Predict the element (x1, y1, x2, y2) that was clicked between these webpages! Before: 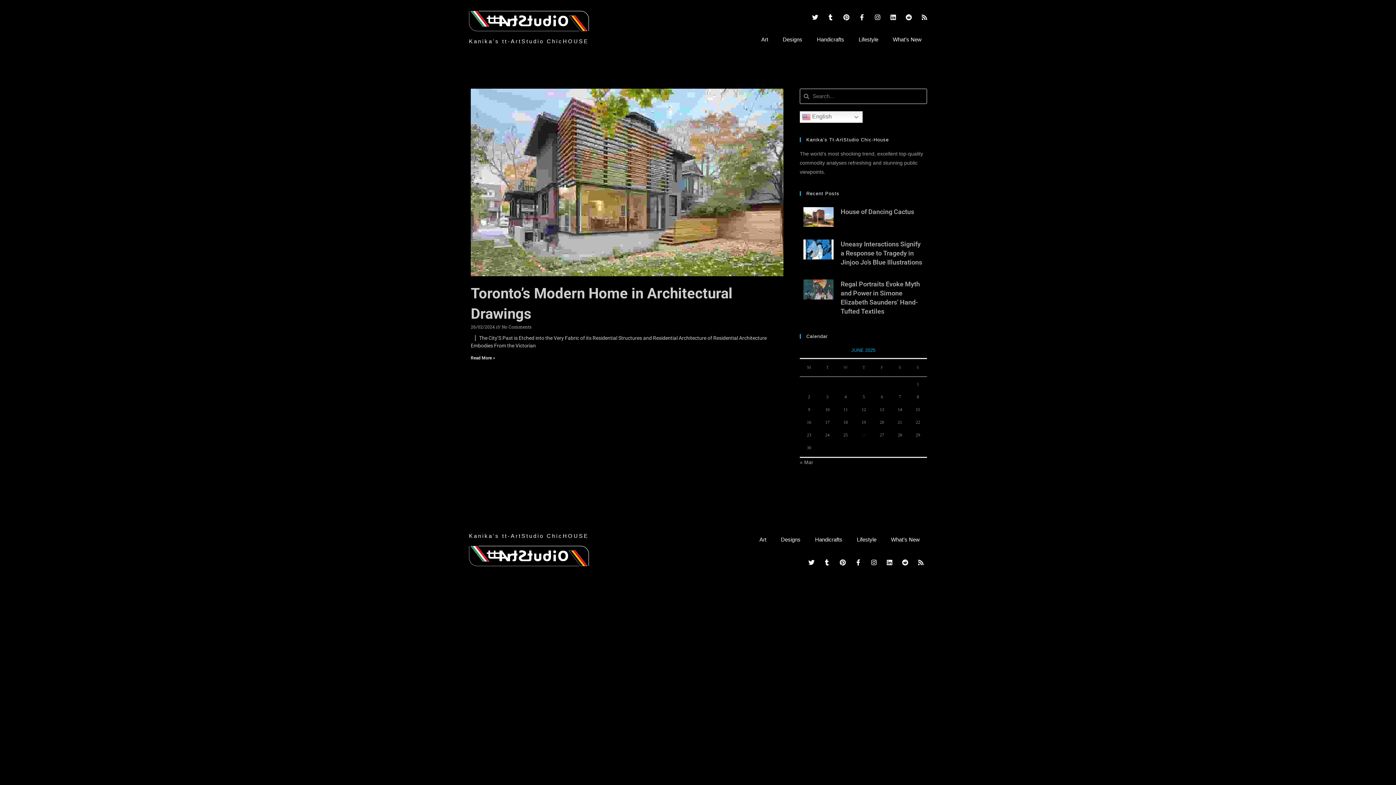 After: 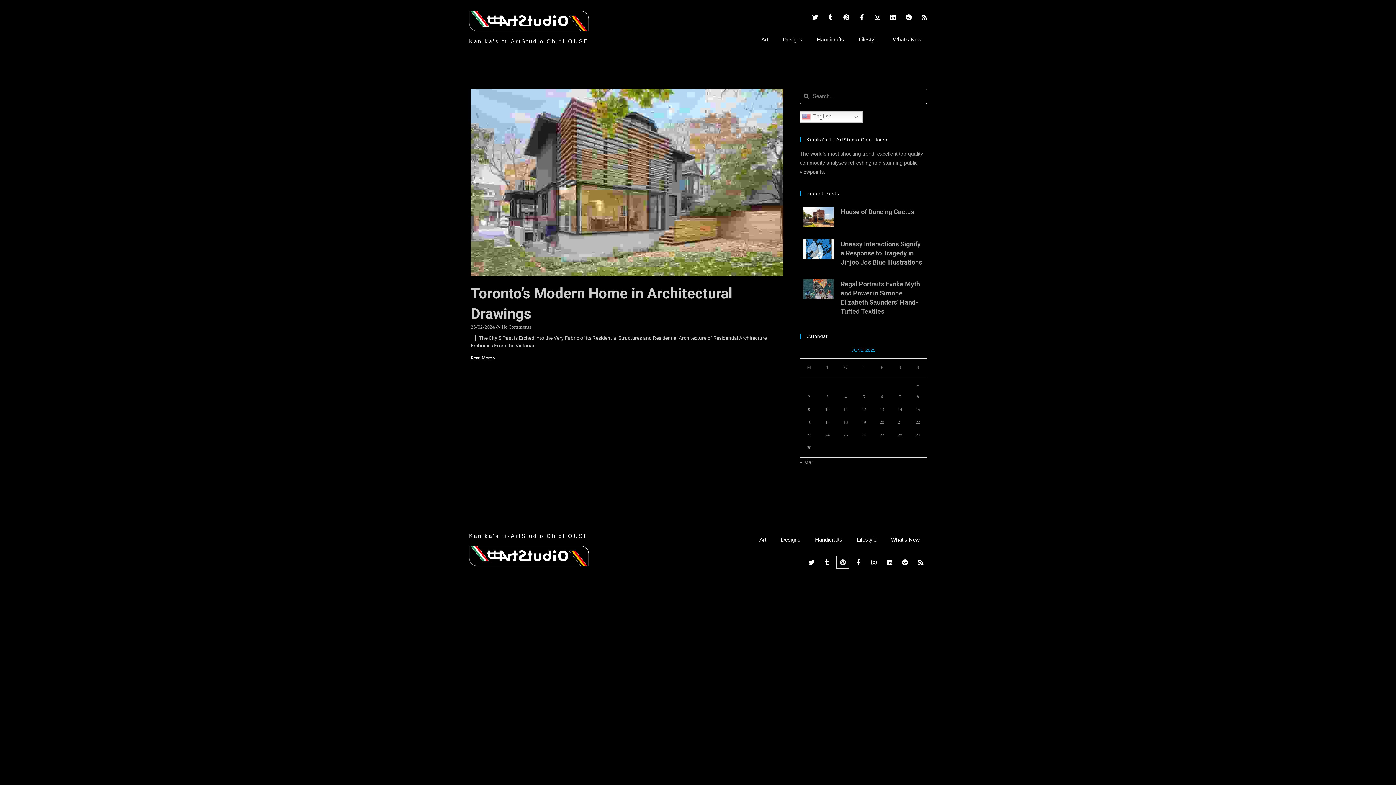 Action: label: Pinterest bbox: (836, 556, 849, 568)